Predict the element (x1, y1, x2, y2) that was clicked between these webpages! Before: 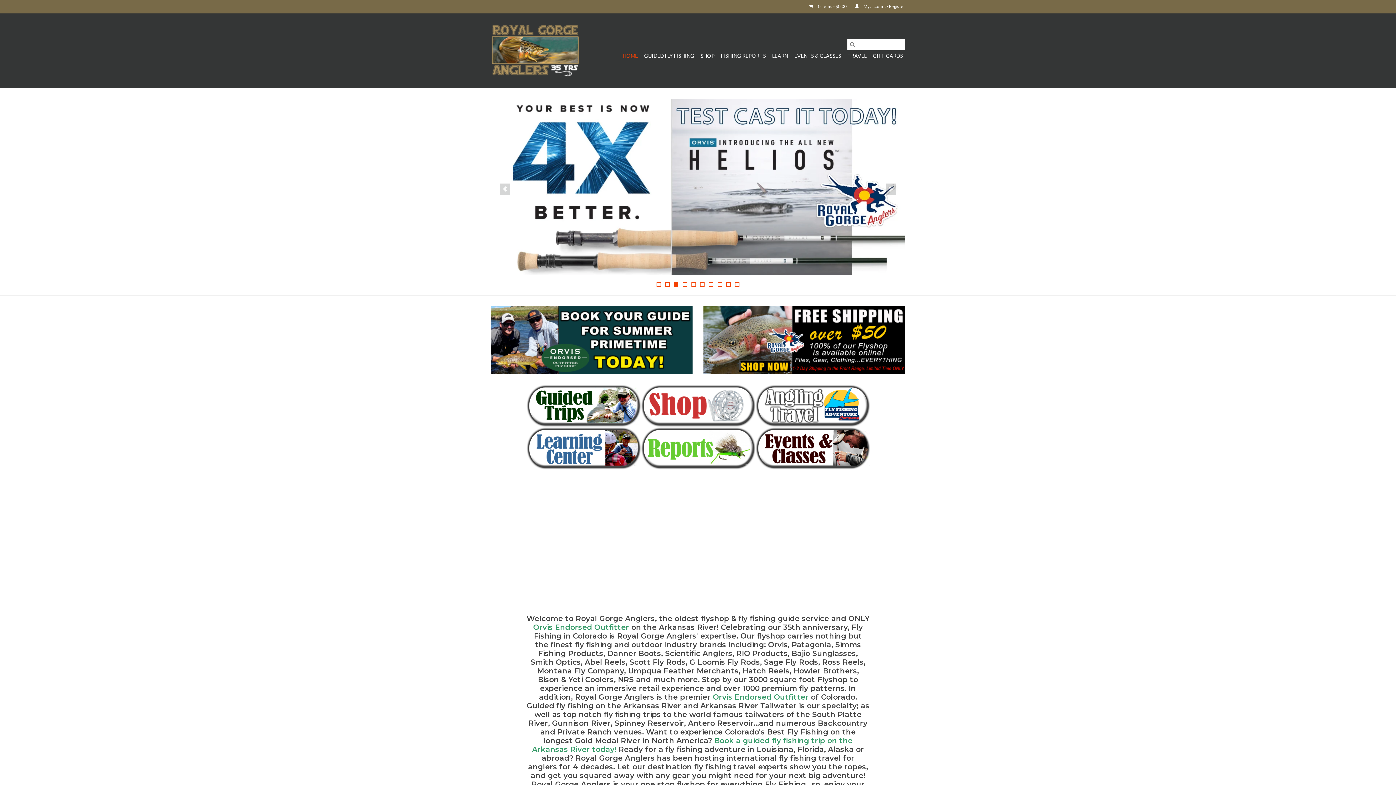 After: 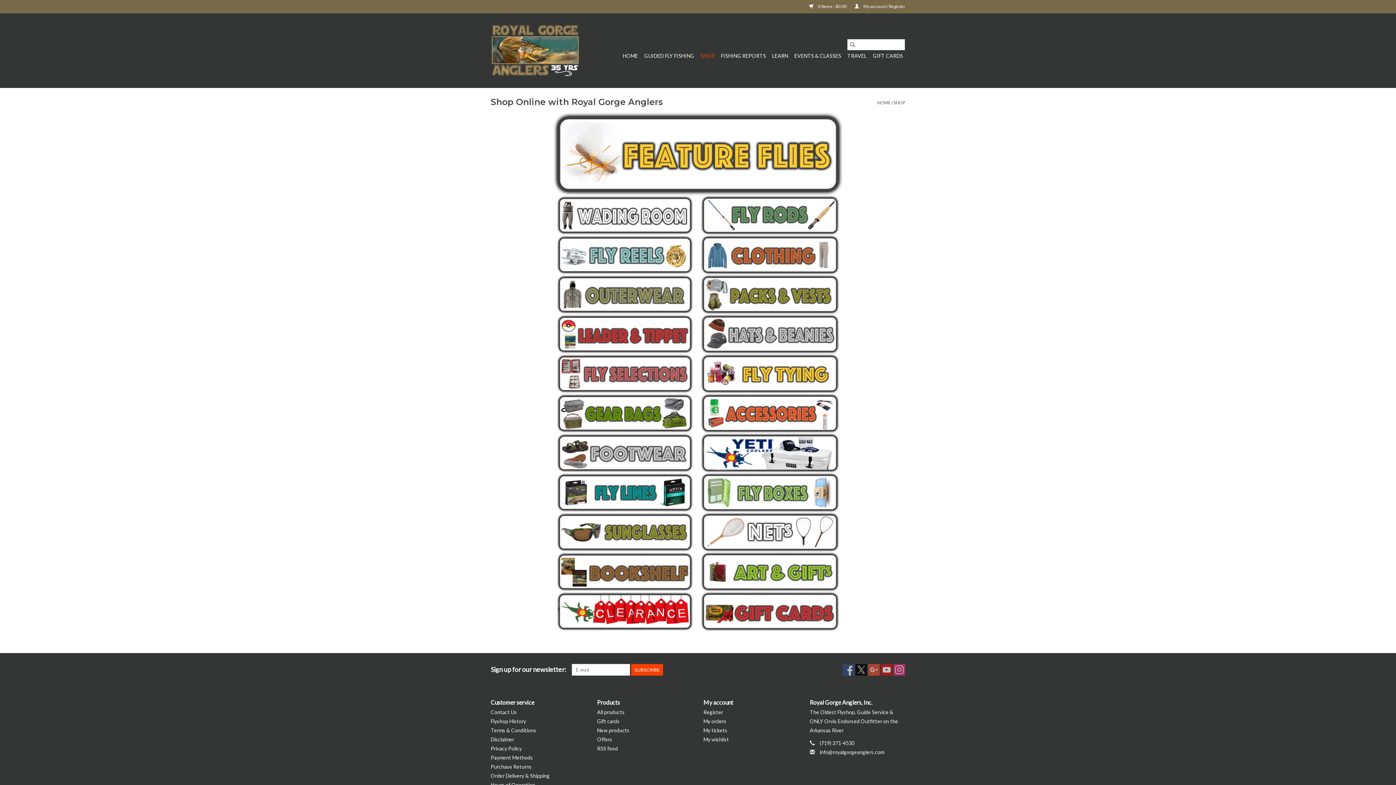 Action: bbox: (703, 306, 905, 373)